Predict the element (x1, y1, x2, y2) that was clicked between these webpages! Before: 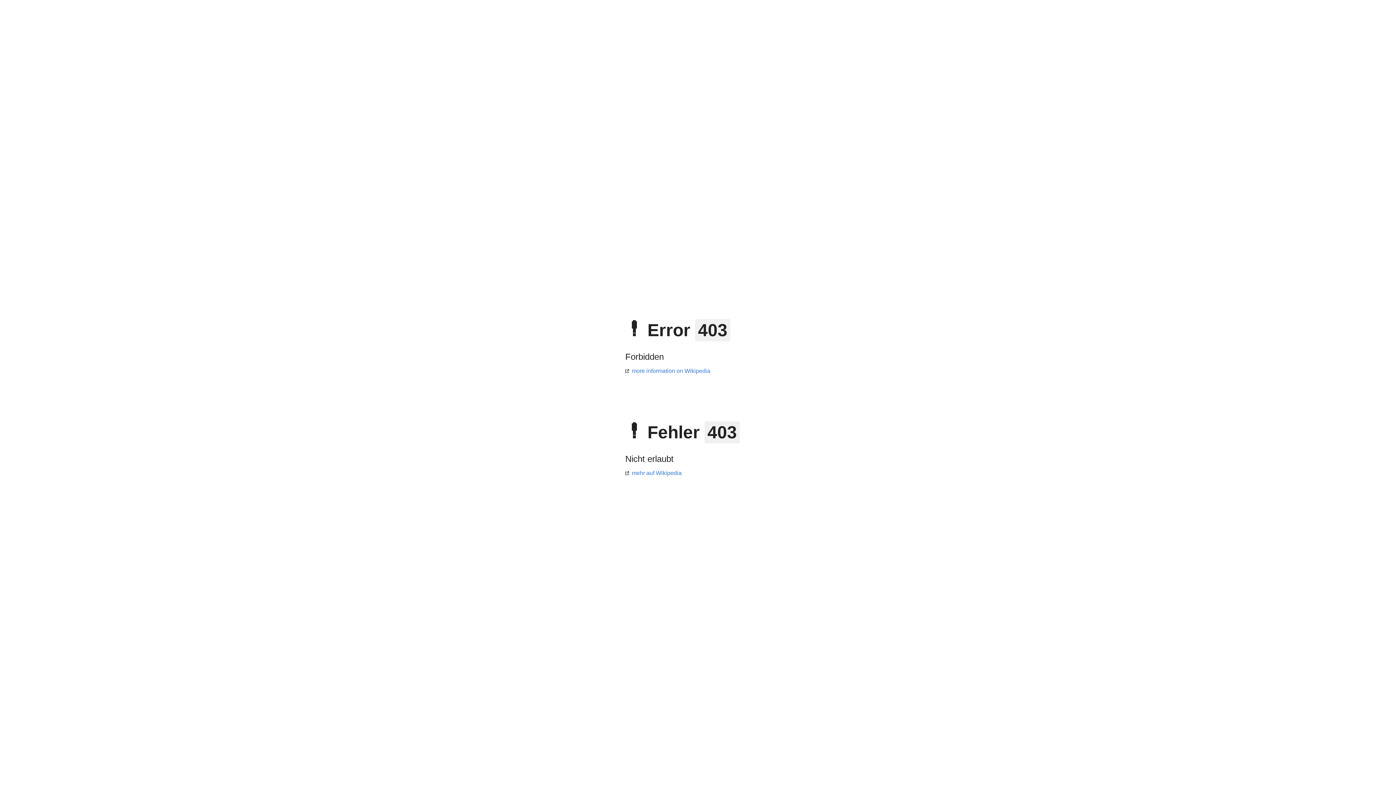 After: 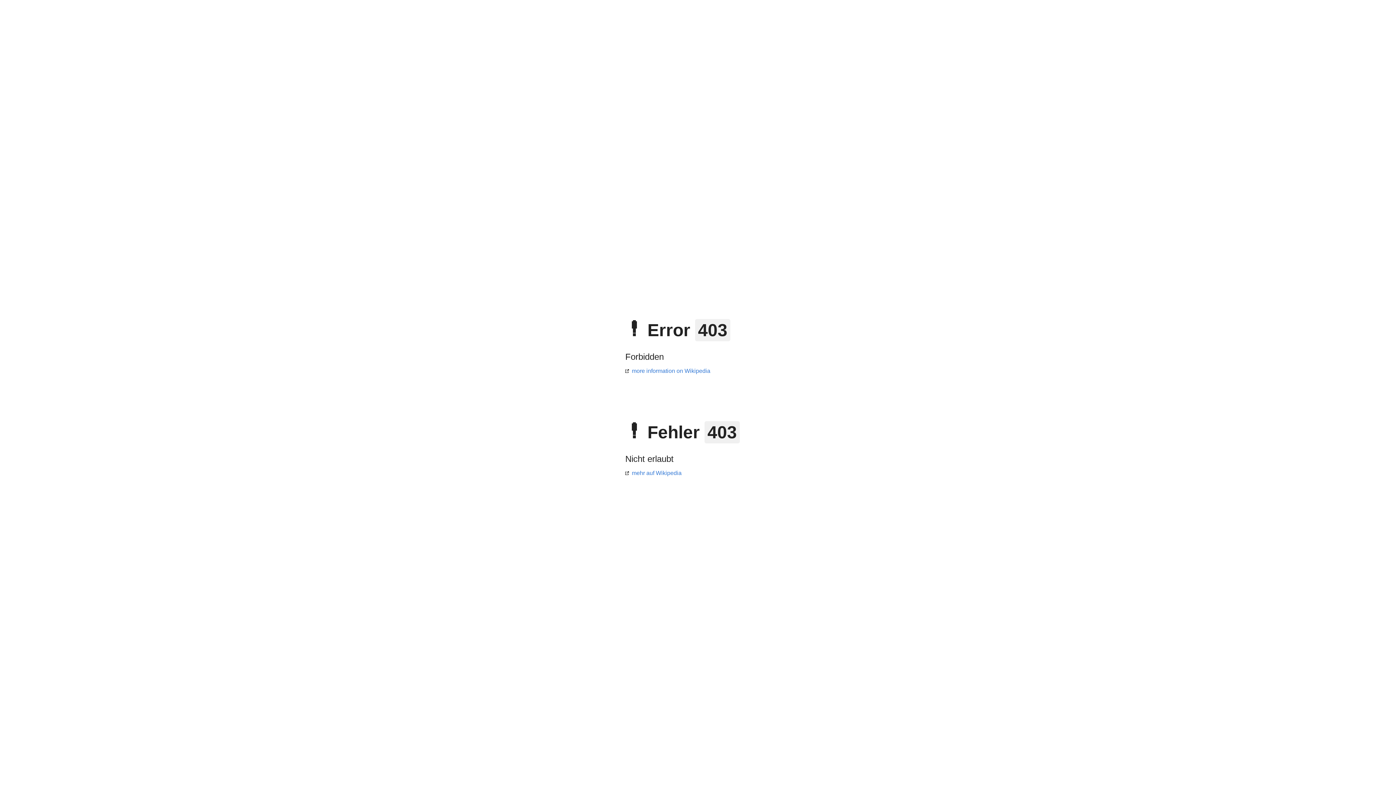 Action: bbox: (625, 470, 681, 476) label: mehr auf Wikipedia